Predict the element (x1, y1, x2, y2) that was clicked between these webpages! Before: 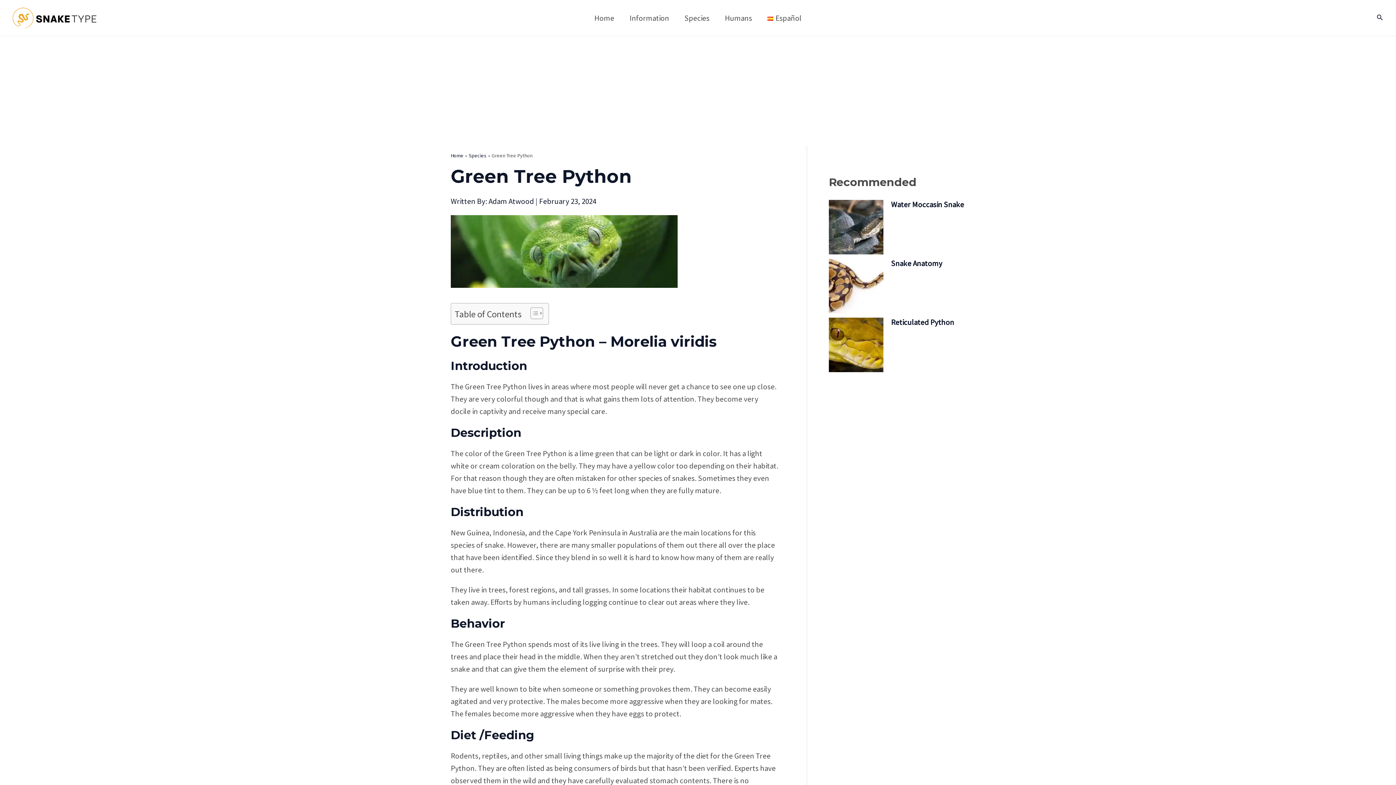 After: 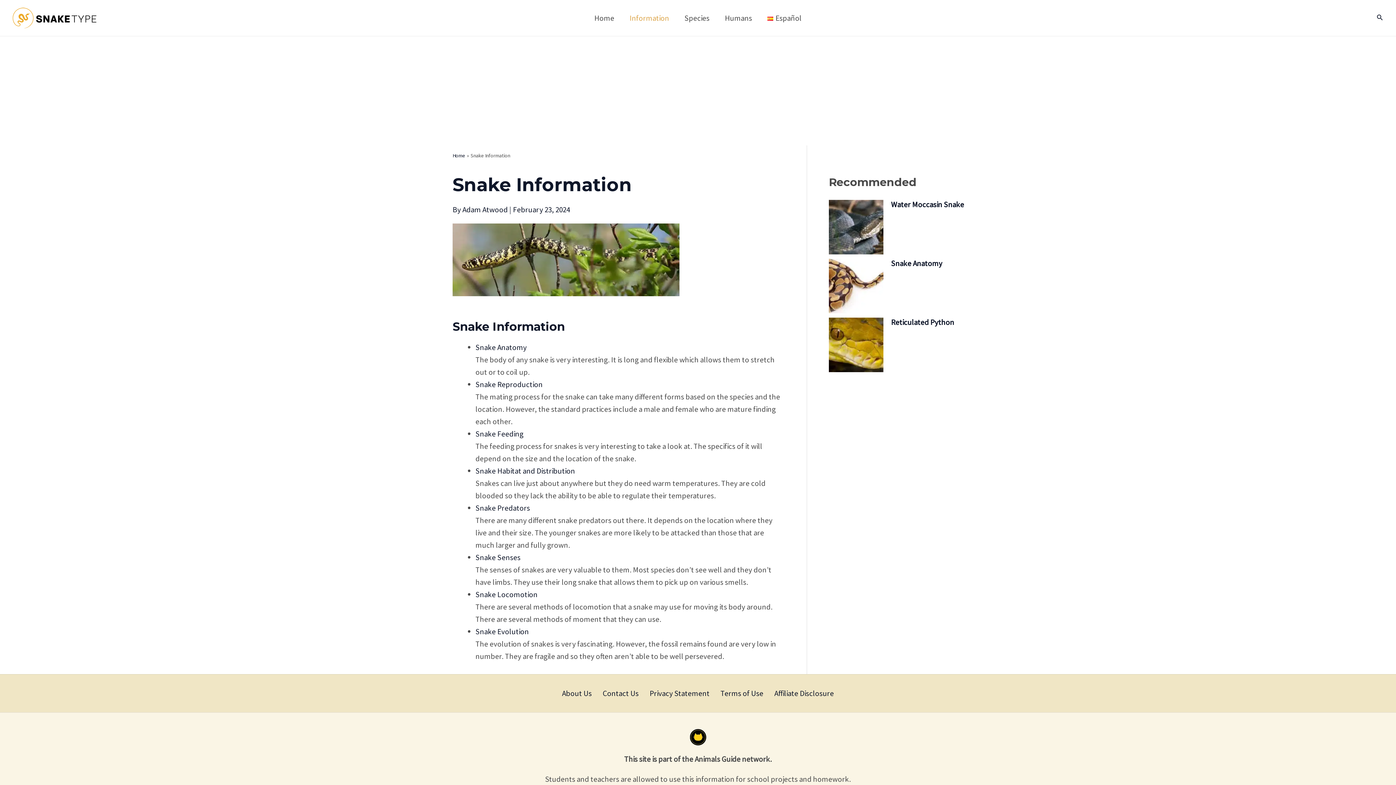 Action: label: Information bbox: (622, 8, 677, 27)